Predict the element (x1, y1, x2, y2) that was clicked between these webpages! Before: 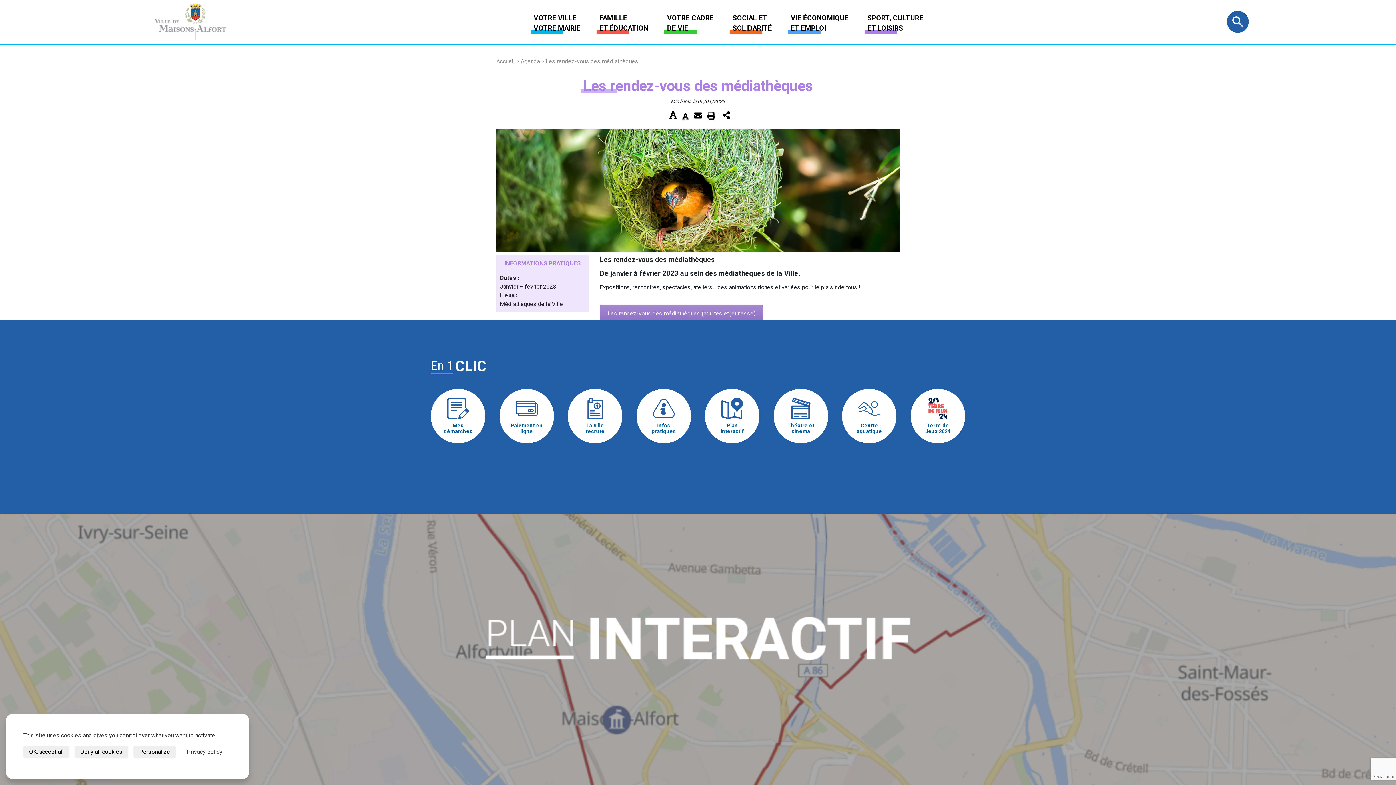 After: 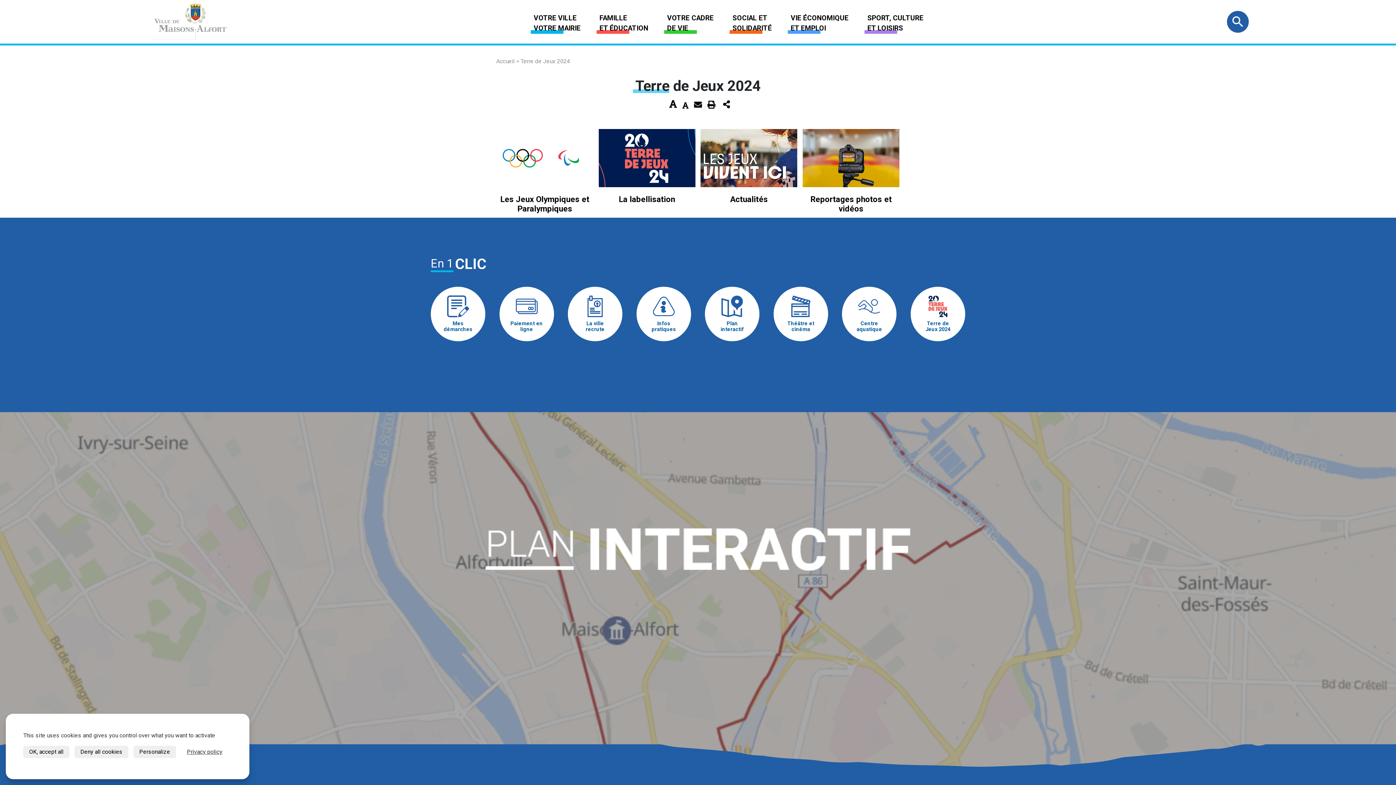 Action: bbox: (910, 389, 965, 443) label: Terre de Jeux 2024